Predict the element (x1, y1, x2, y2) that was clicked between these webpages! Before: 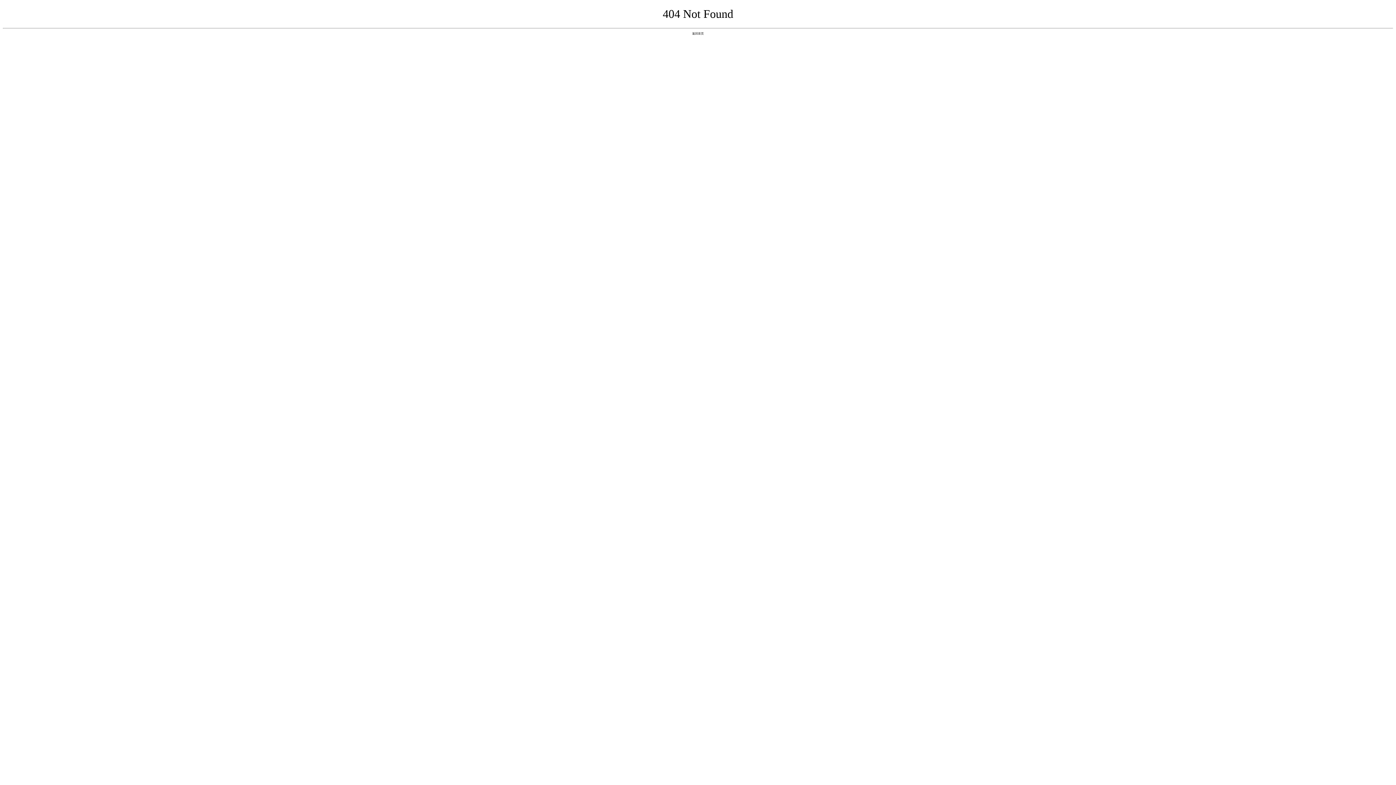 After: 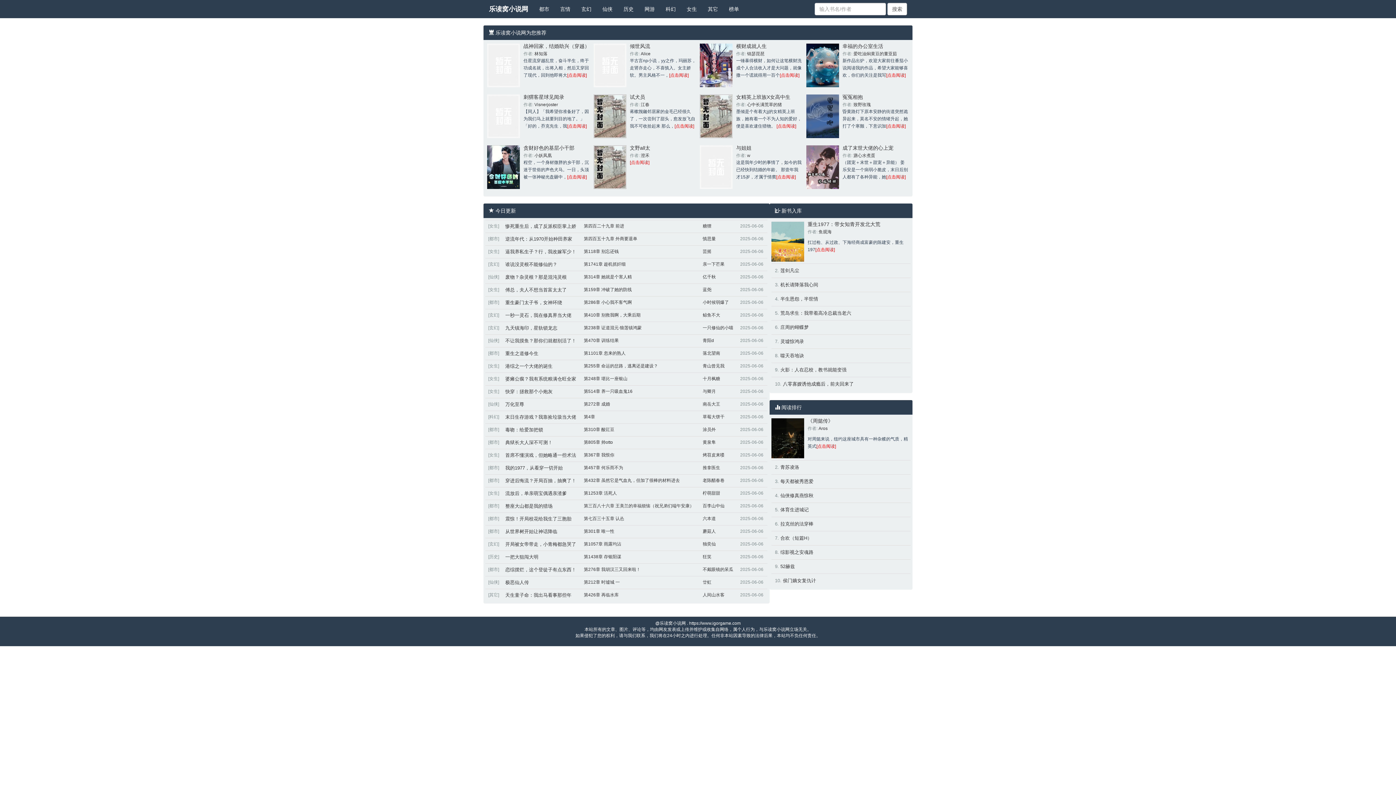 Action: bbox: (692, 31, 704, 35) label: 返回首页